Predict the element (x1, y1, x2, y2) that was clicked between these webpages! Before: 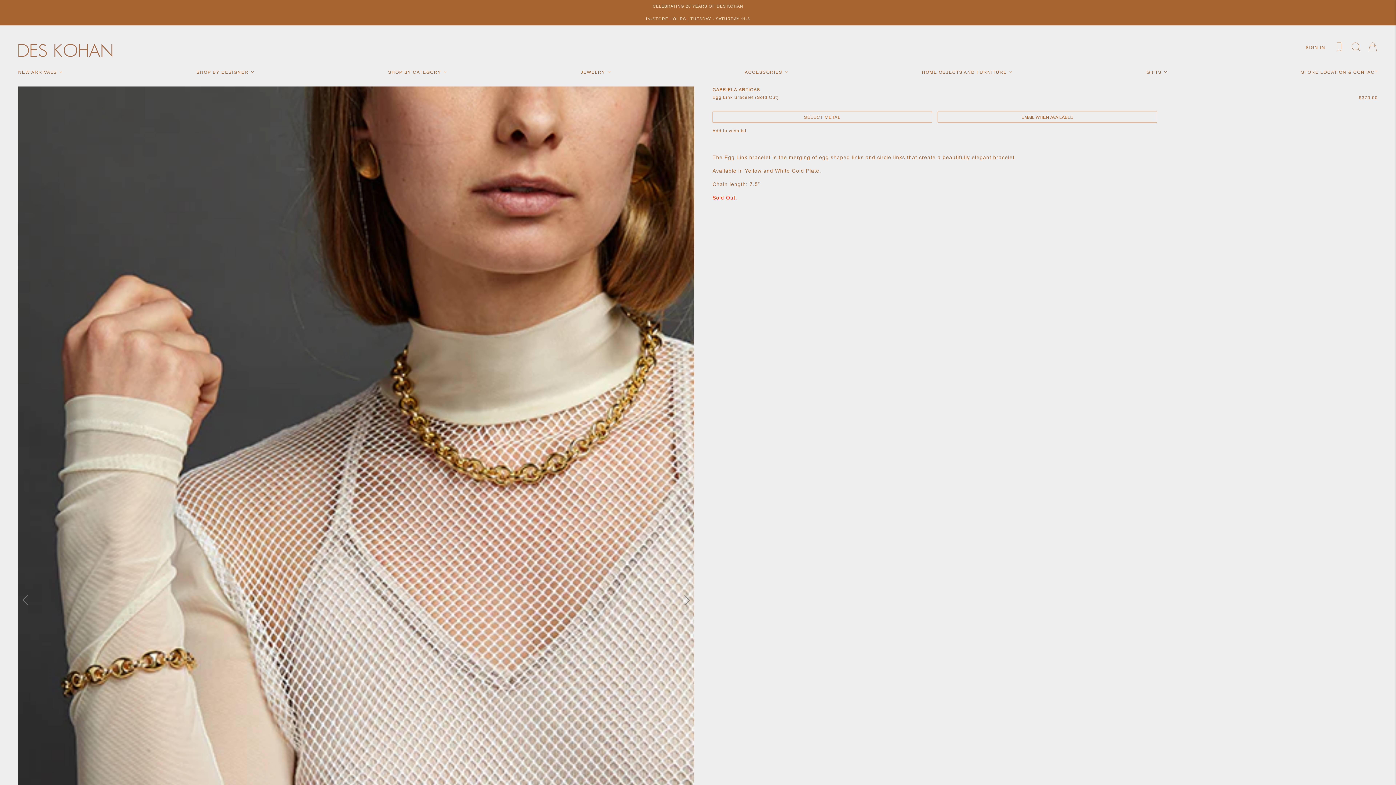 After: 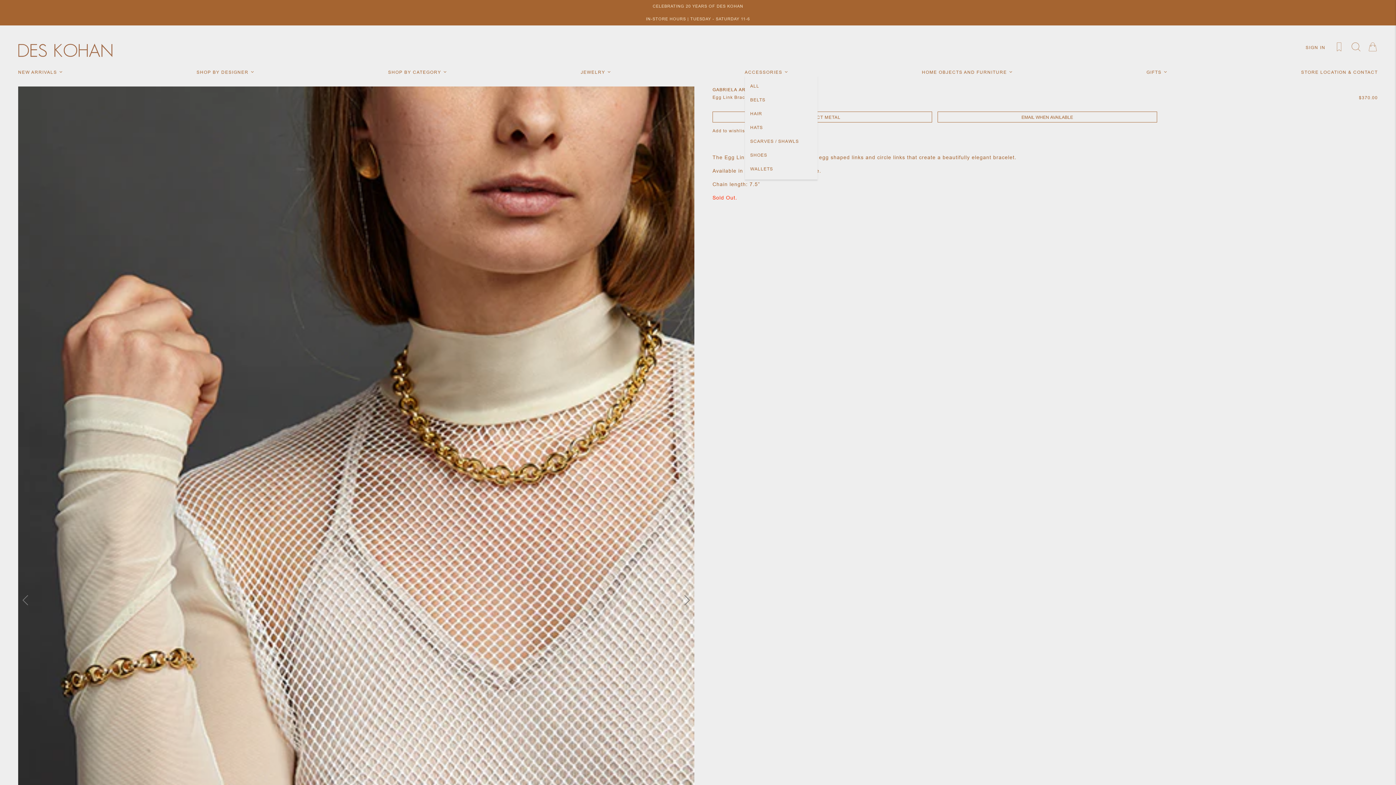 Action: label: ACCESSORIES  bbox: (744, 69, 789, 75)